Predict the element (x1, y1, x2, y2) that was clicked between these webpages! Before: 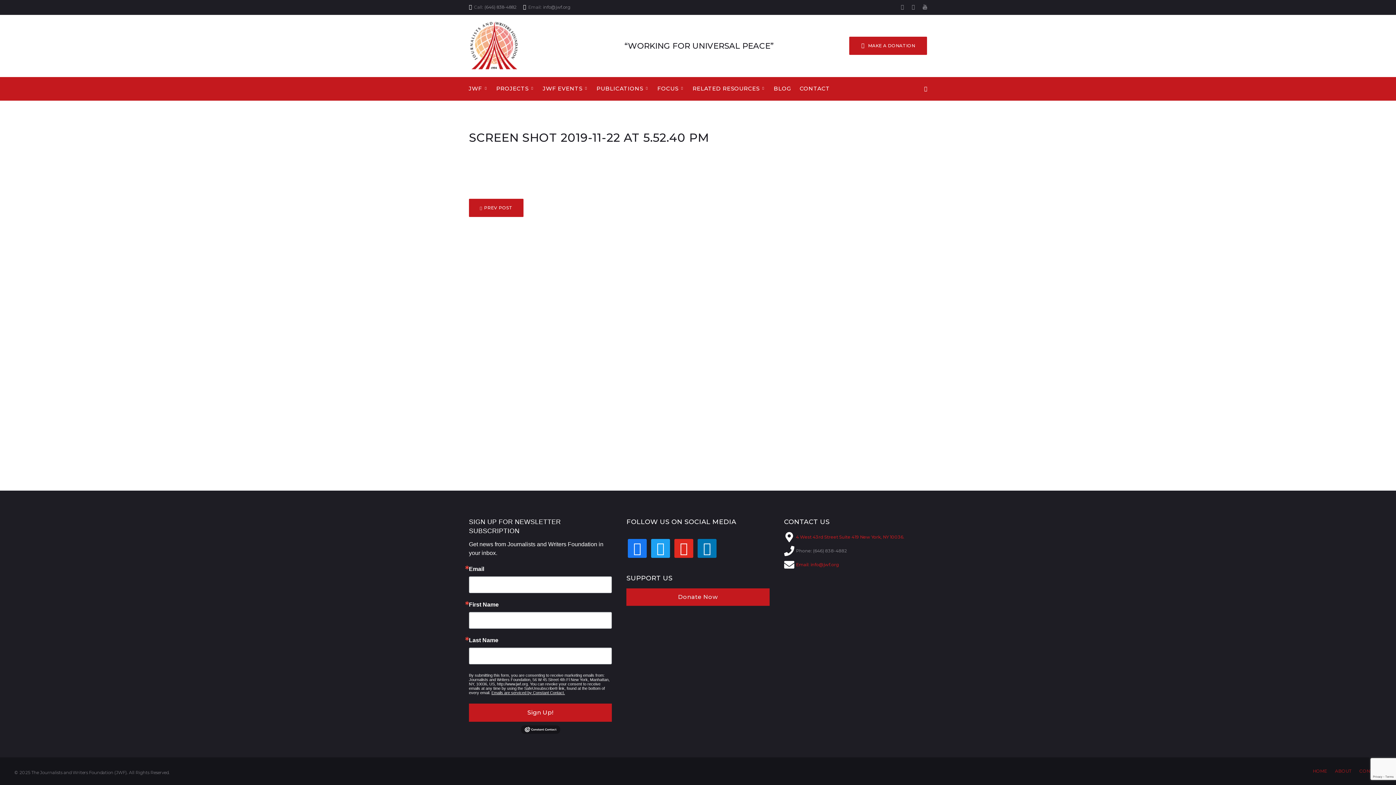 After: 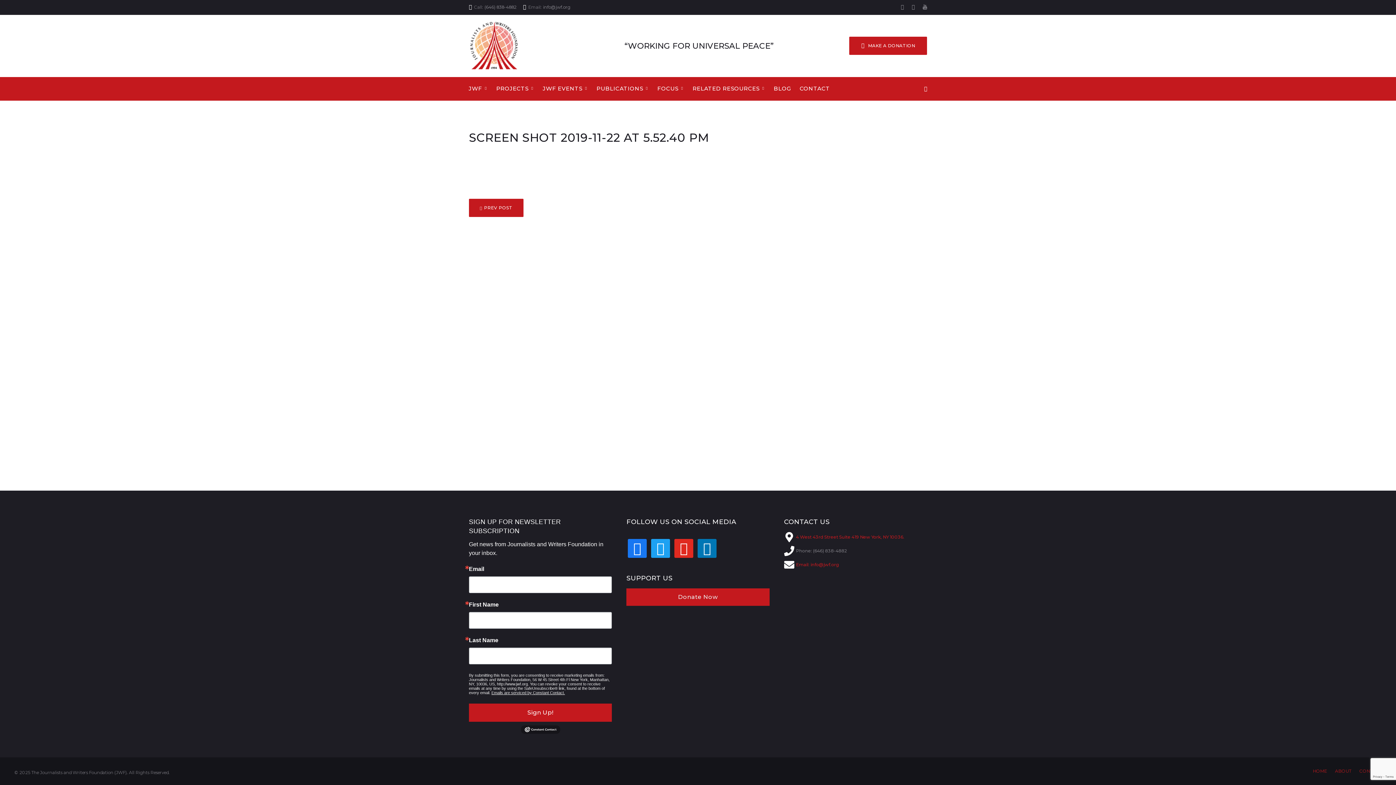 Action: bbox: (678, 593, 718, 600) label: Donate Now